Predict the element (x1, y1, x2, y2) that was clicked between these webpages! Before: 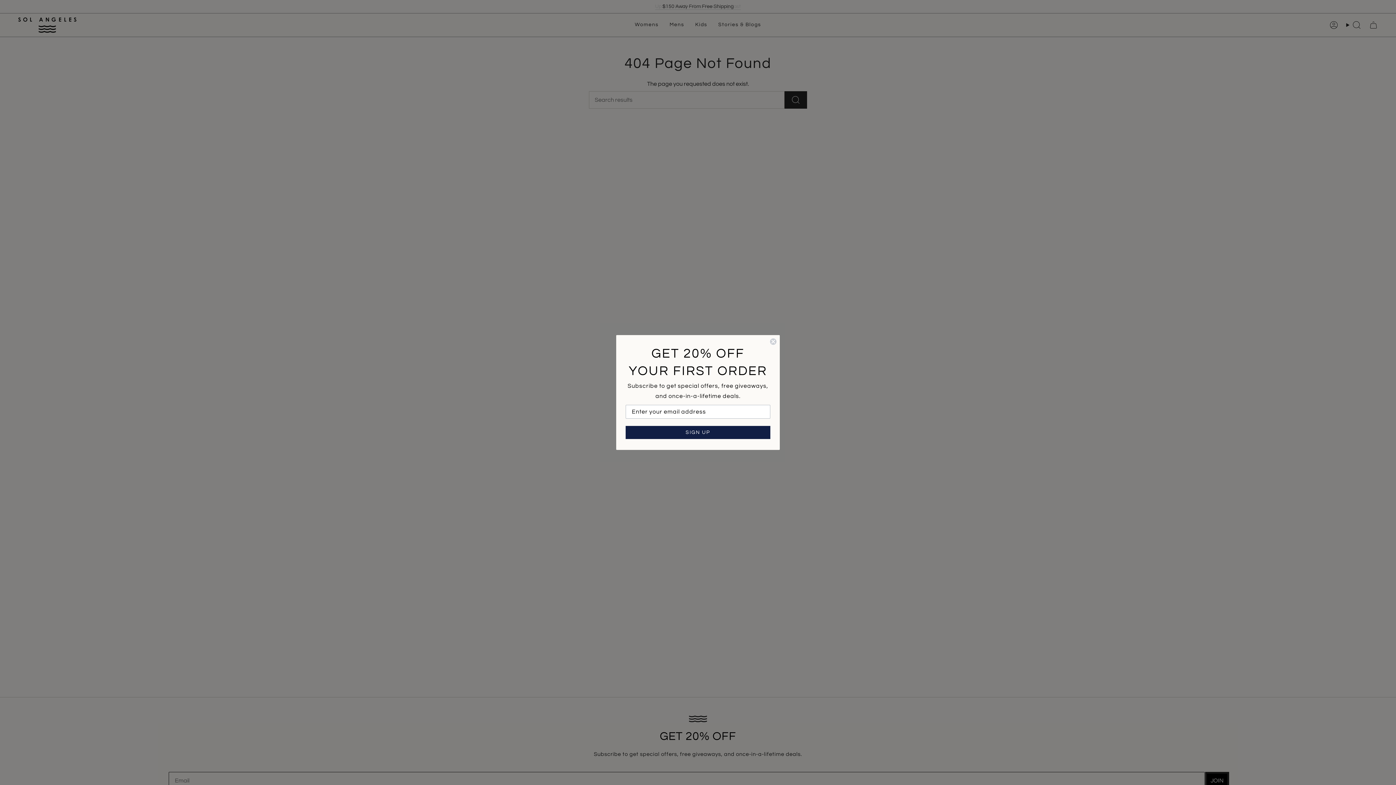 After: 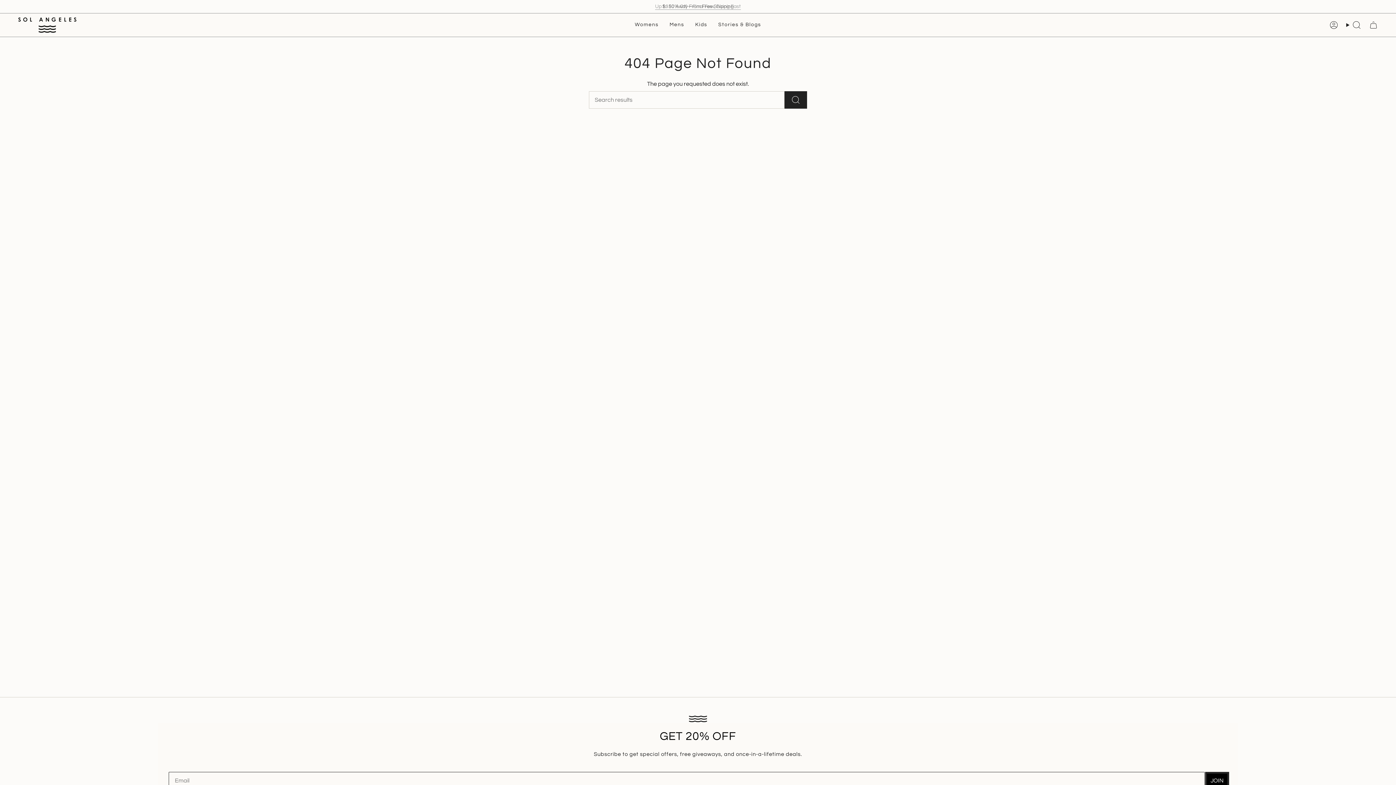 Action: label: Close dialog bbox: (769, 338, 777, 345)